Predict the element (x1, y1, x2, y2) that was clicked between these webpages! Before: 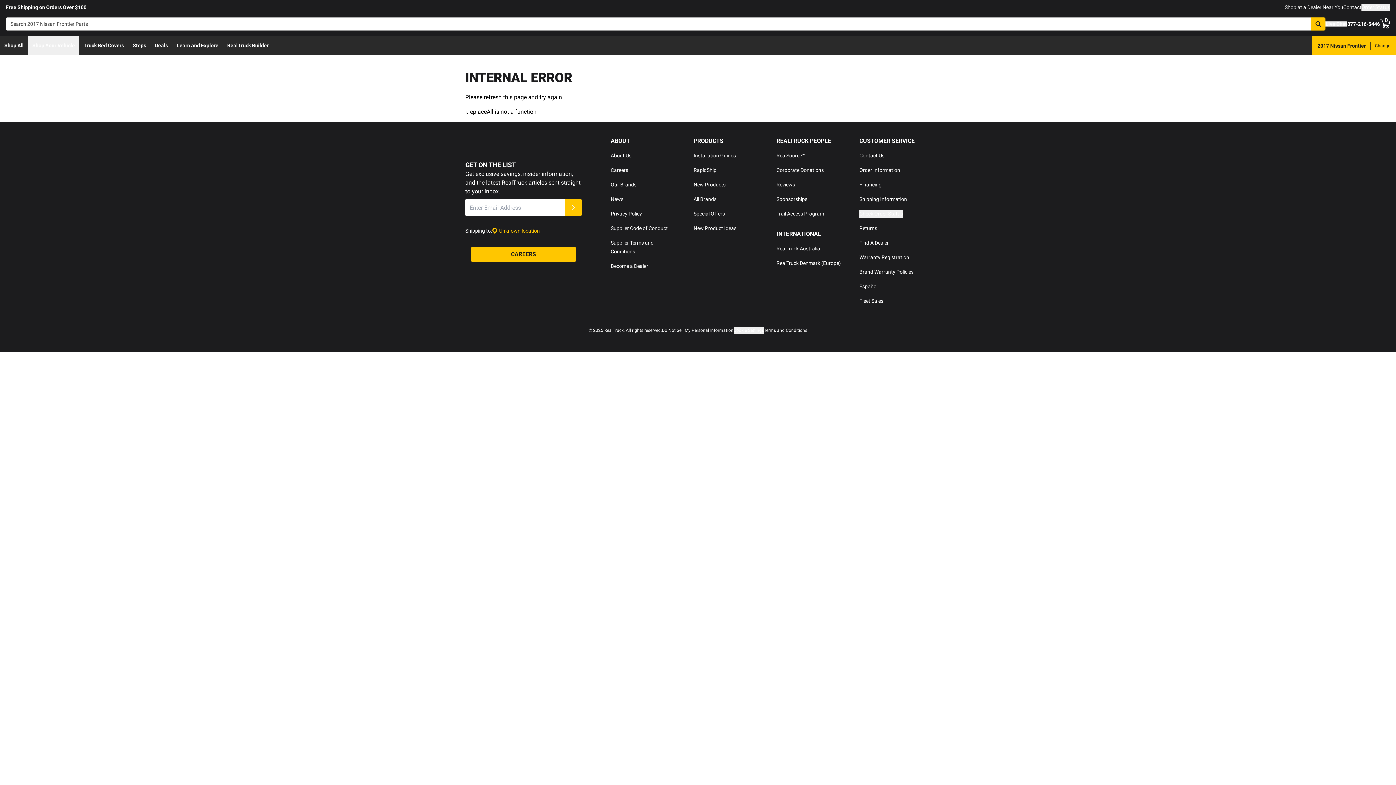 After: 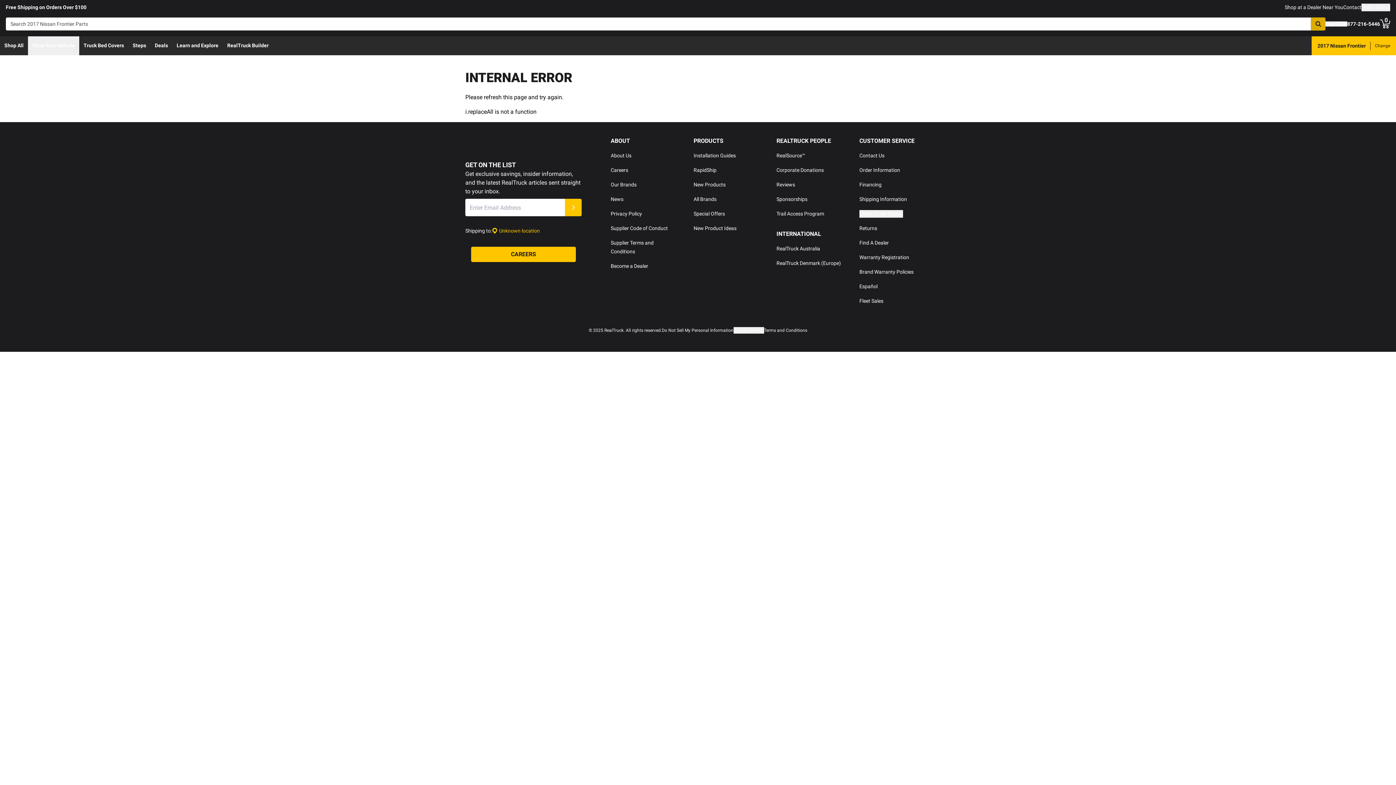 Action: label: Search bbox: (1311, 17, 1325, 30)